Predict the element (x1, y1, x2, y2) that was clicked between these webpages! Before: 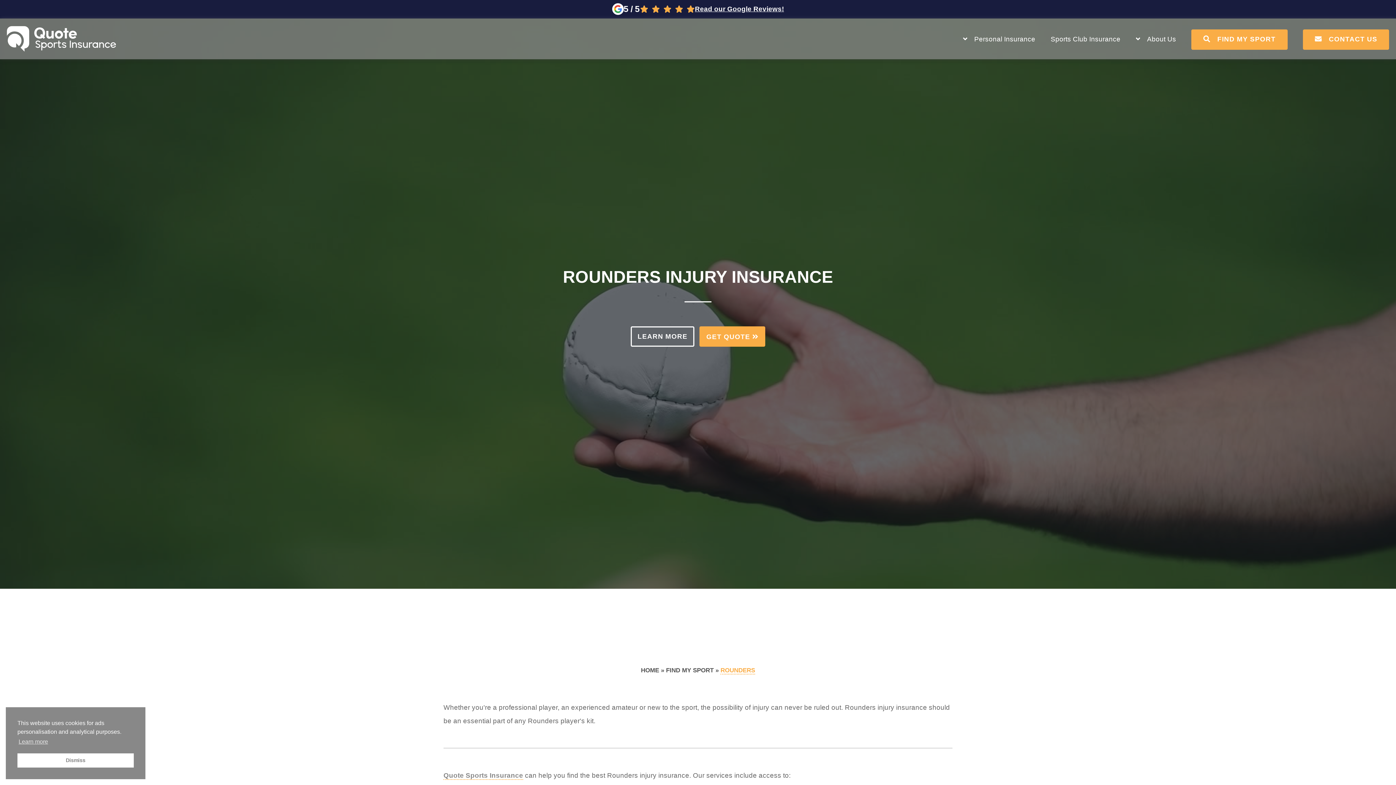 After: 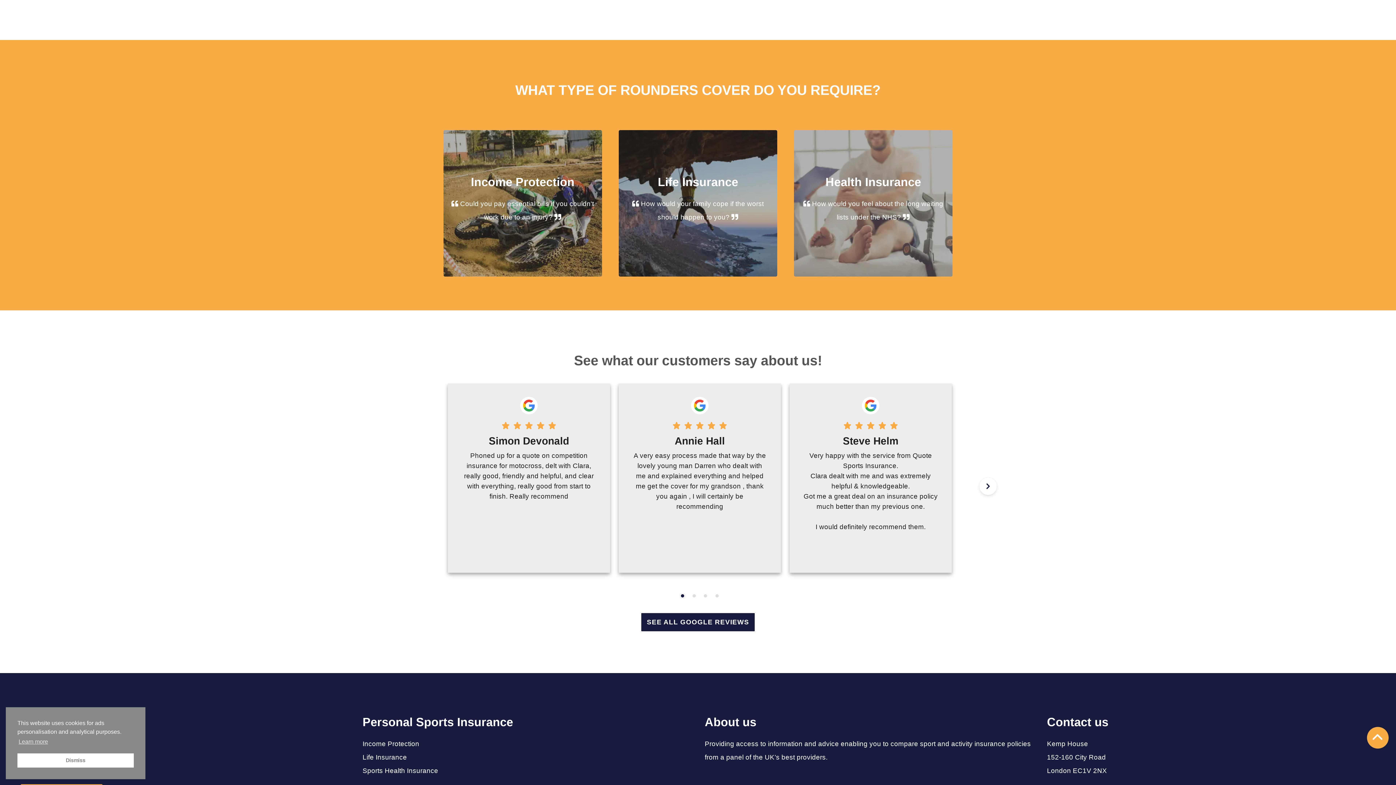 Action: label: GET QUOTE  bbox: (699, 326, 765, 346)